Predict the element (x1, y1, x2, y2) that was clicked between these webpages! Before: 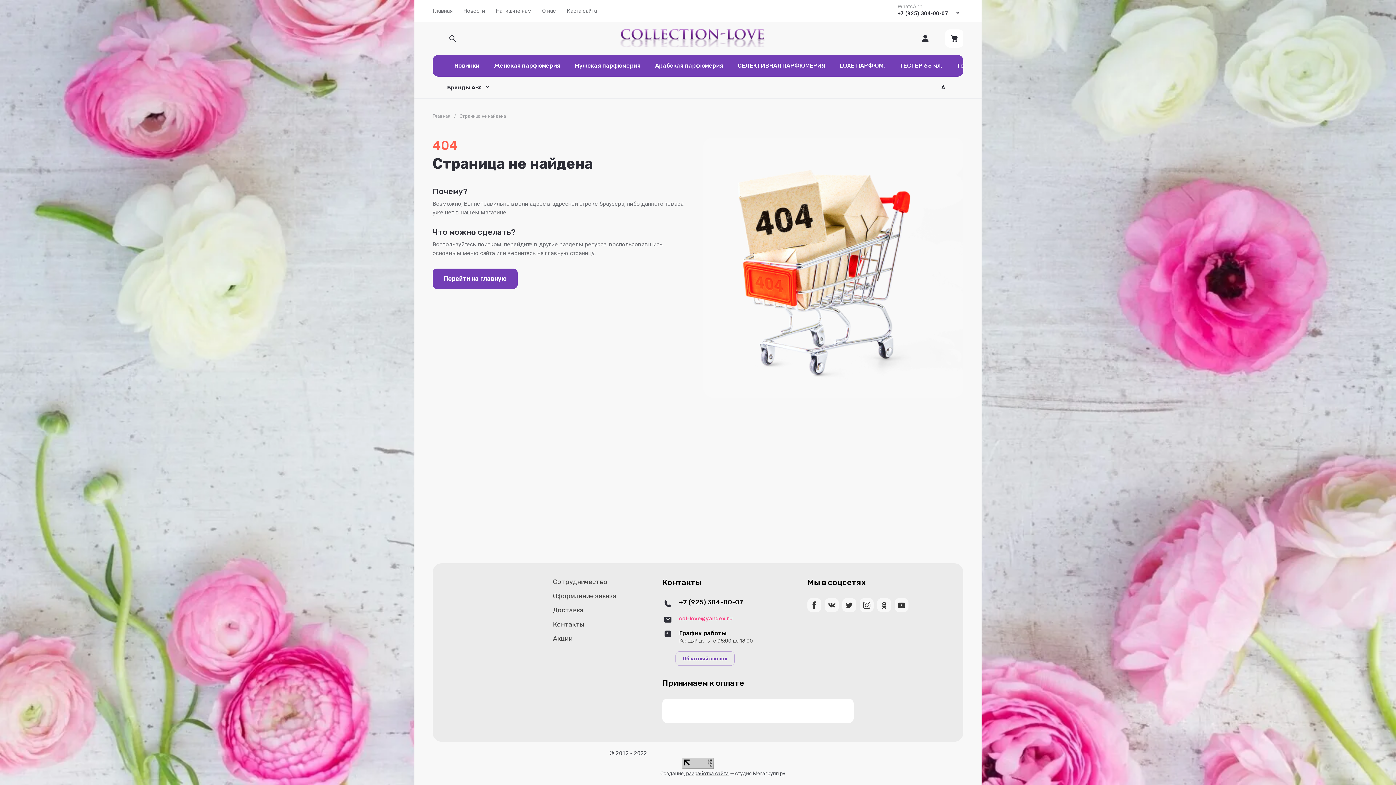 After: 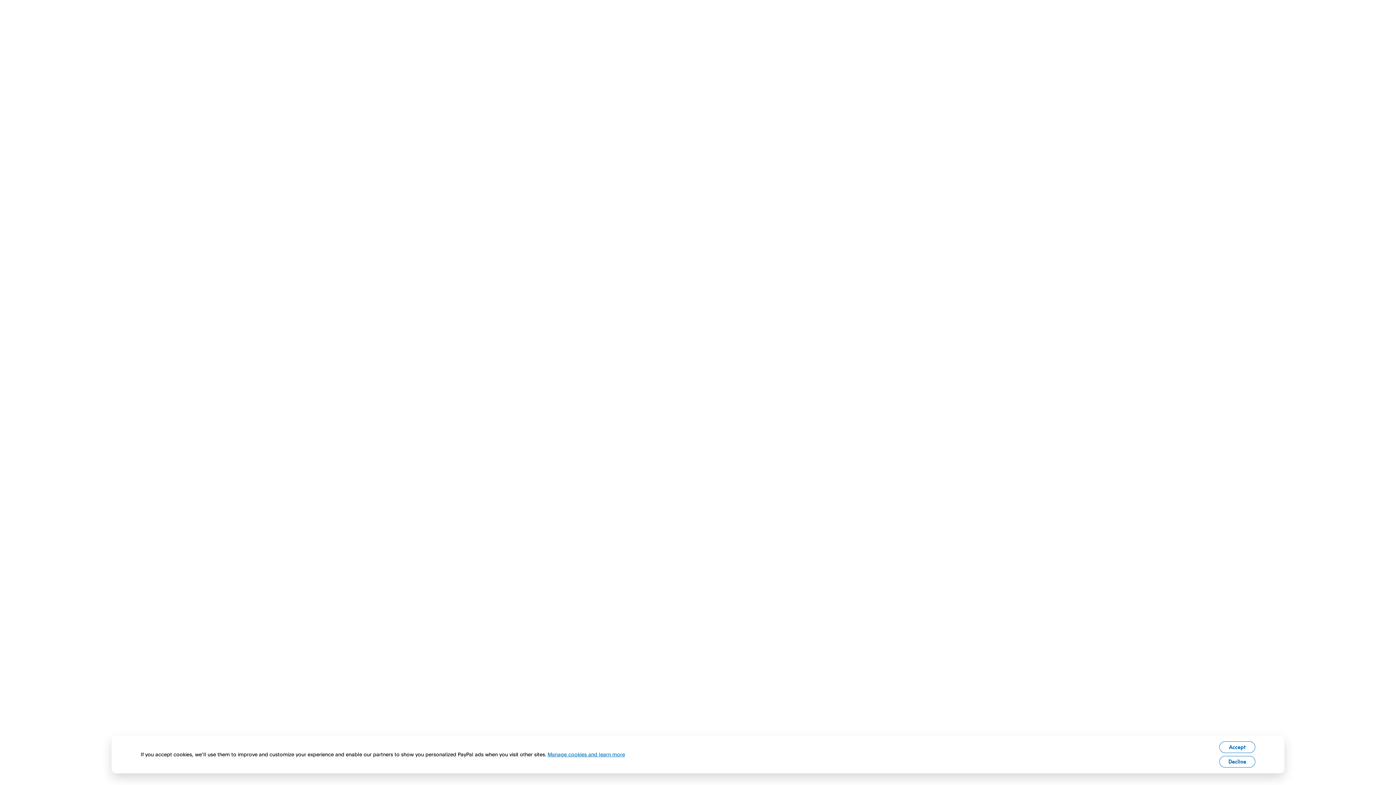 Action: bbox: (791, 702, 818, 719)